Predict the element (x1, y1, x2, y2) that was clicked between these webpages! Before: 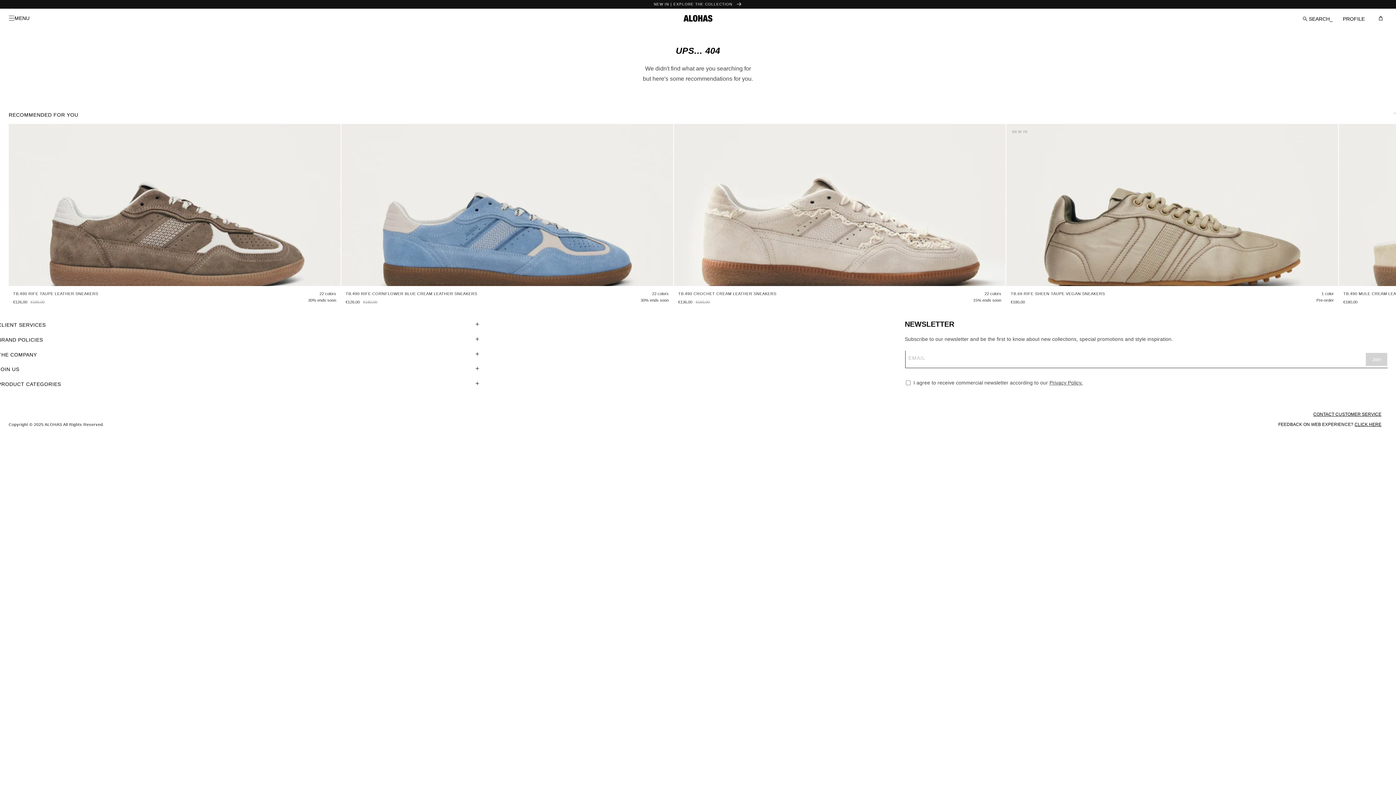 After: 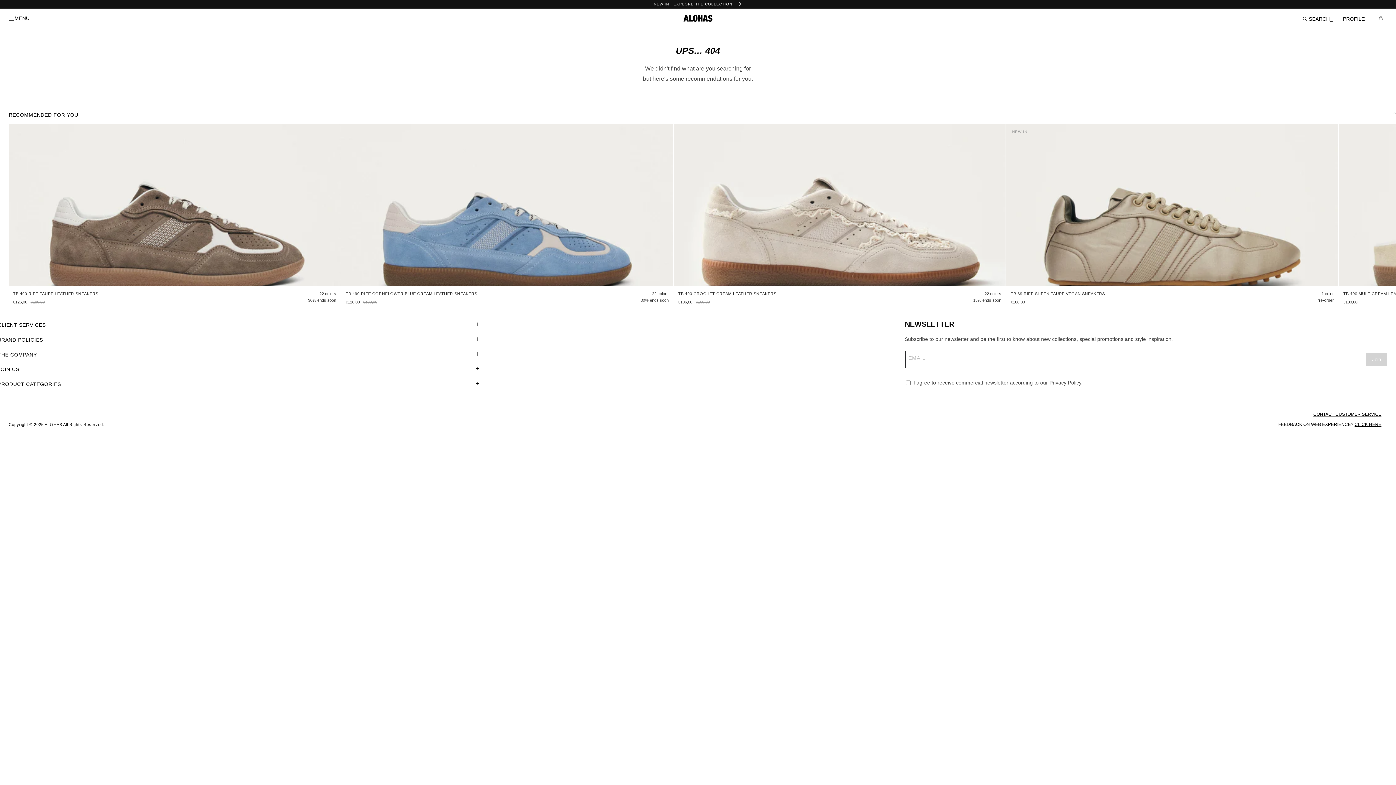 Action: bbox: (1313, 412, 1381, 417) label: CONTACT CUSTOMER SERVICE